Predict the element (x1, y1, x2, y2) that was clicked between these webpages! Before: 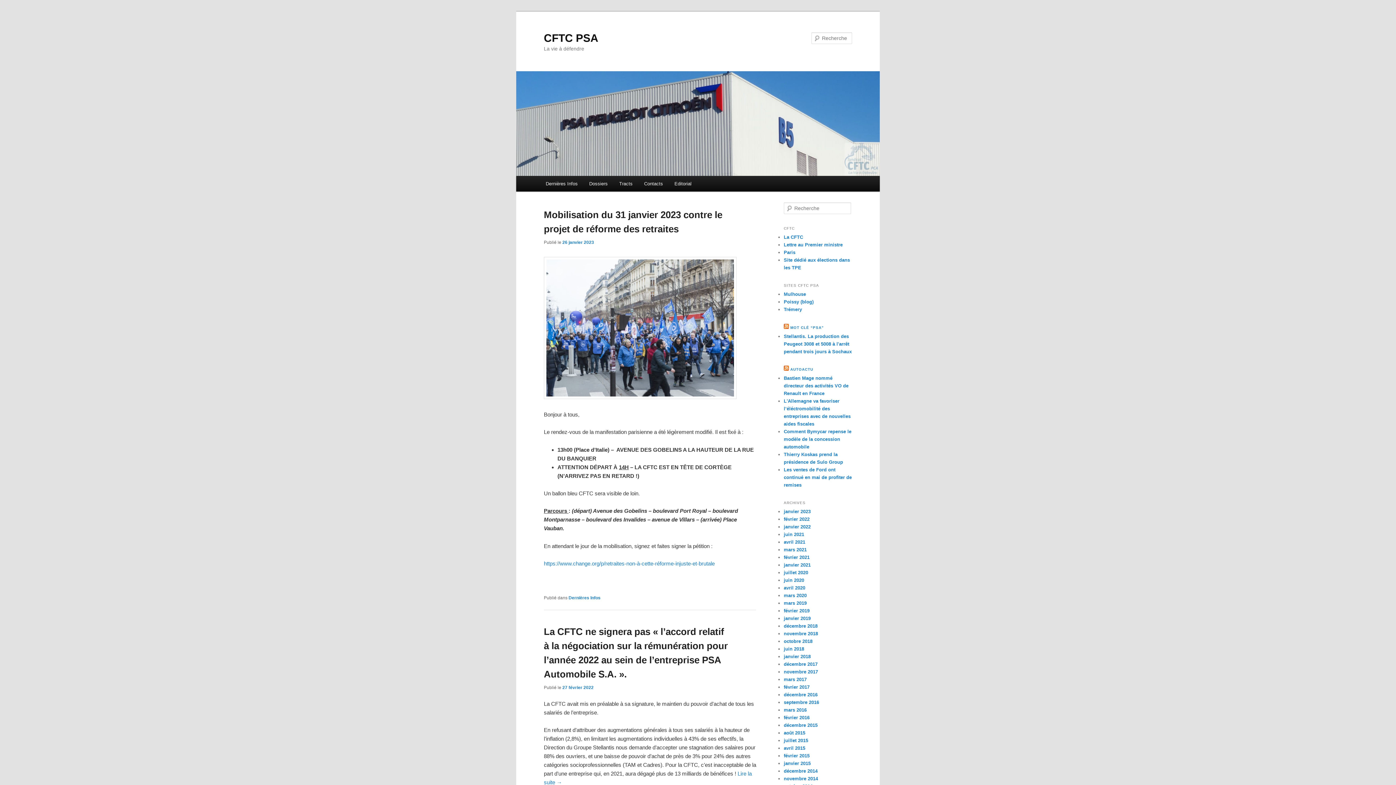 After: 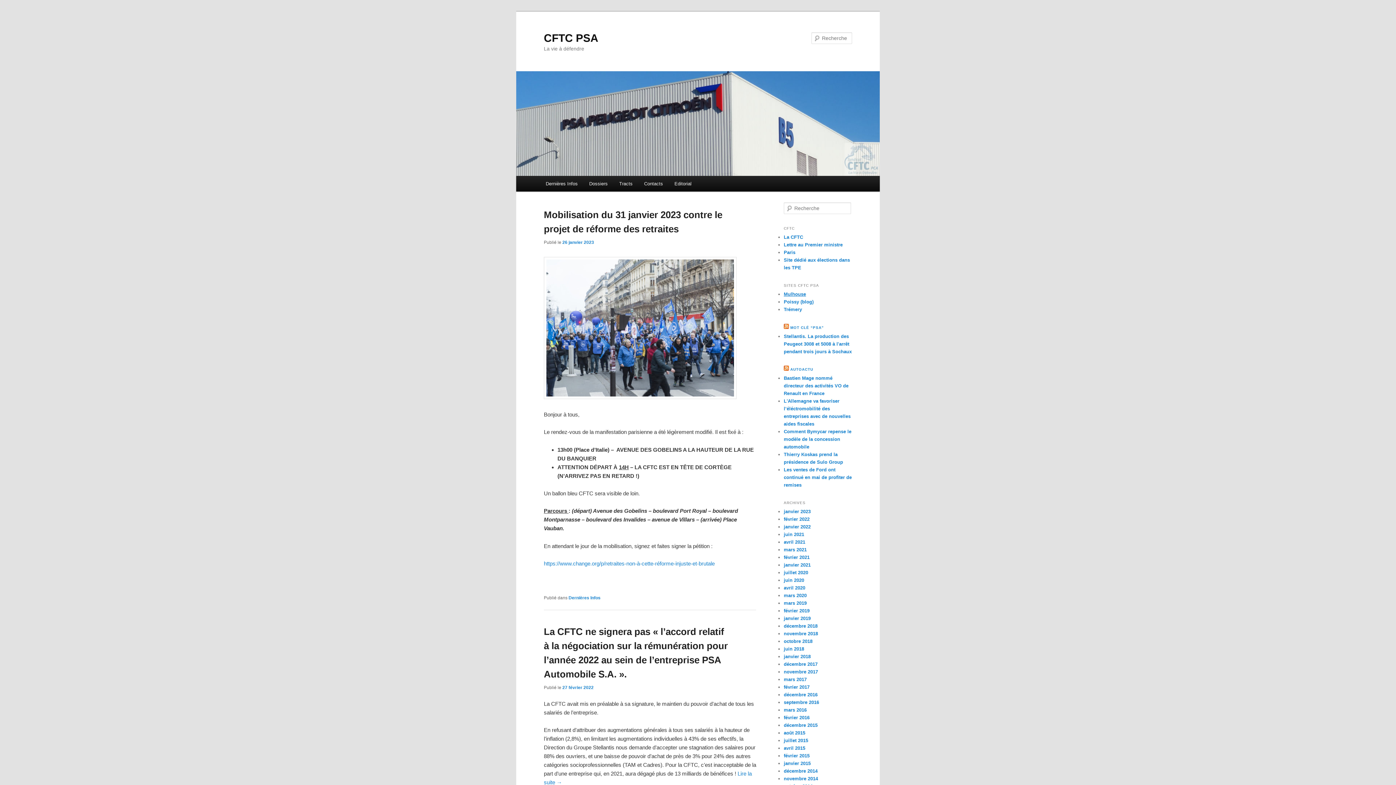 Action: bbox: (784, 291, 806, 297) label: Mulhouse